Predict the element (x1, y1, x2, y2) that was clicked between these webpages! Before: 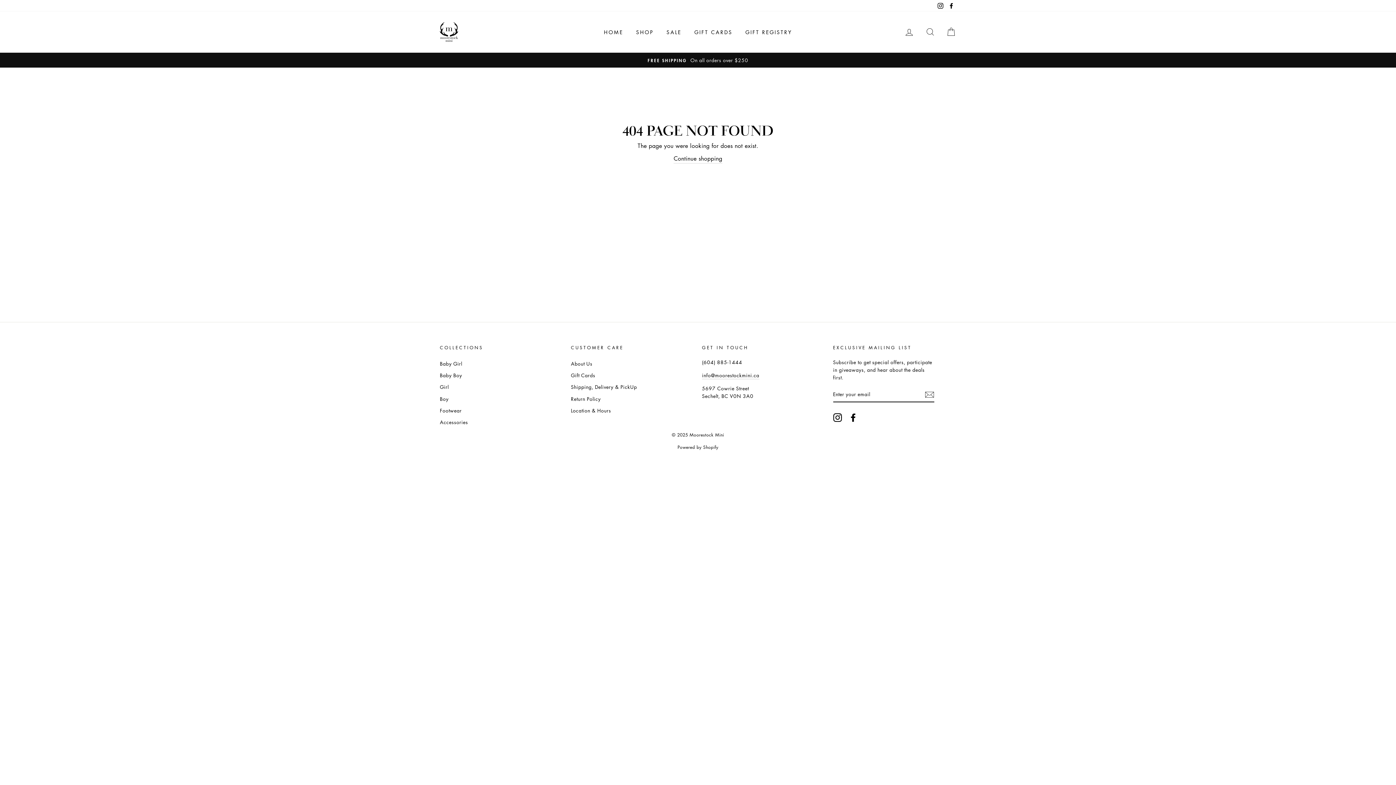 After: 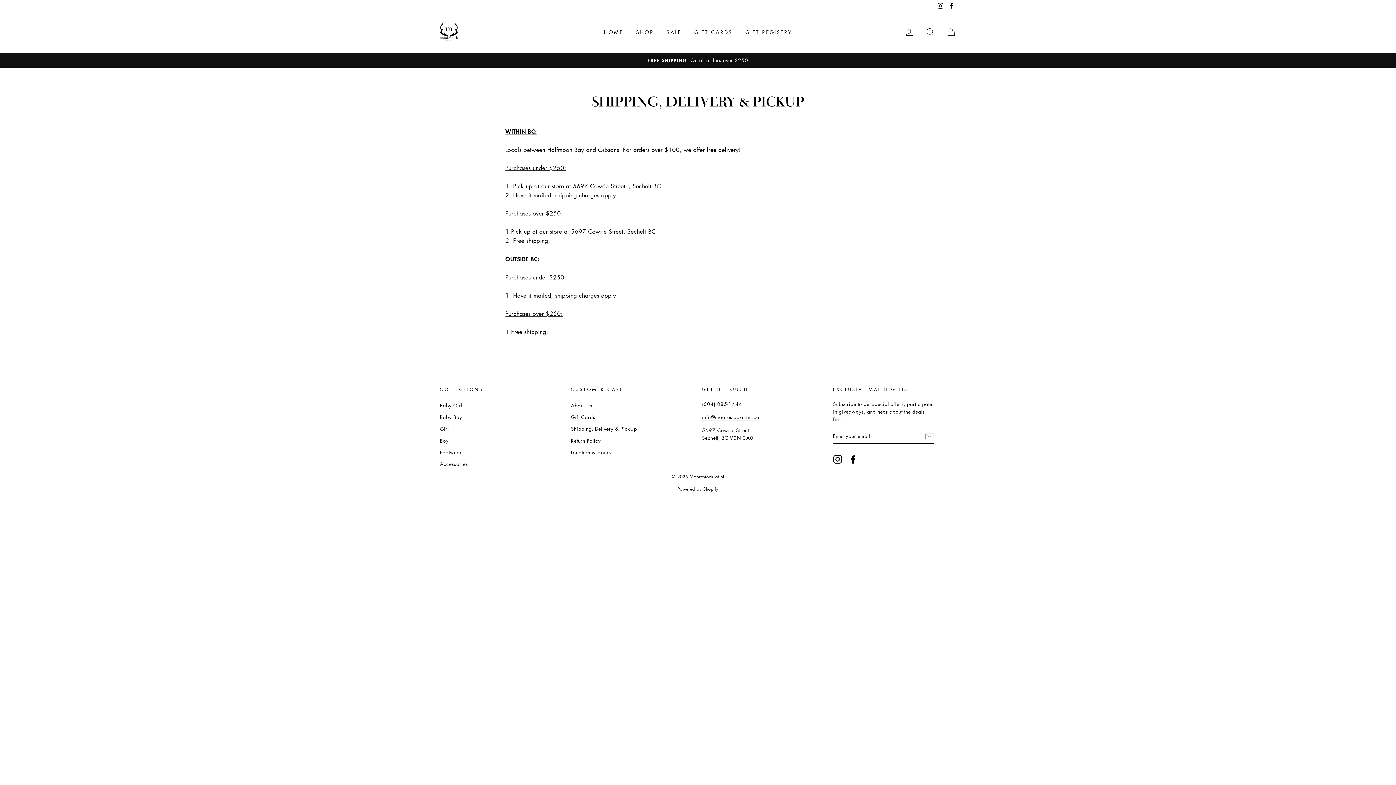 Action: label: Shipping, Delivery & PickUp bbox: (571, 381, 637, 392)